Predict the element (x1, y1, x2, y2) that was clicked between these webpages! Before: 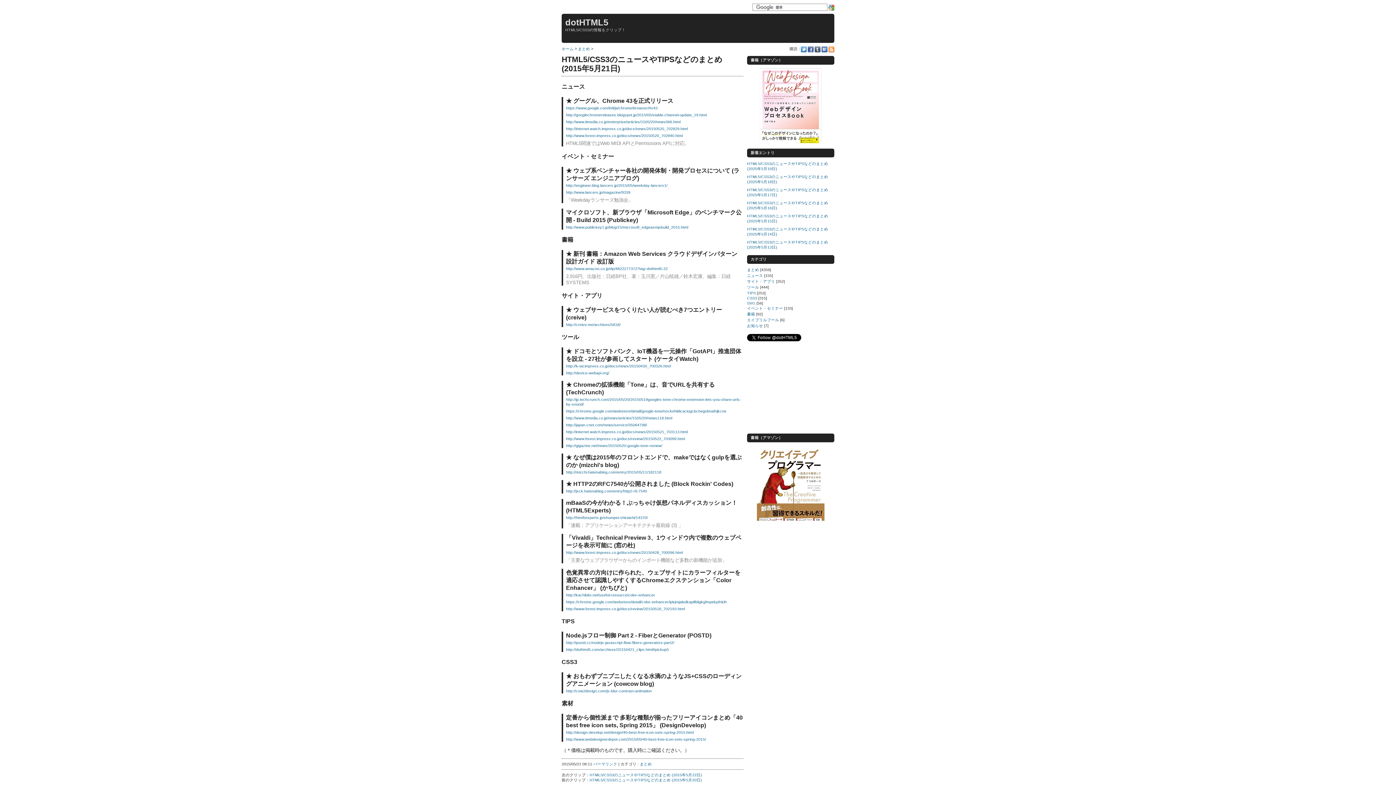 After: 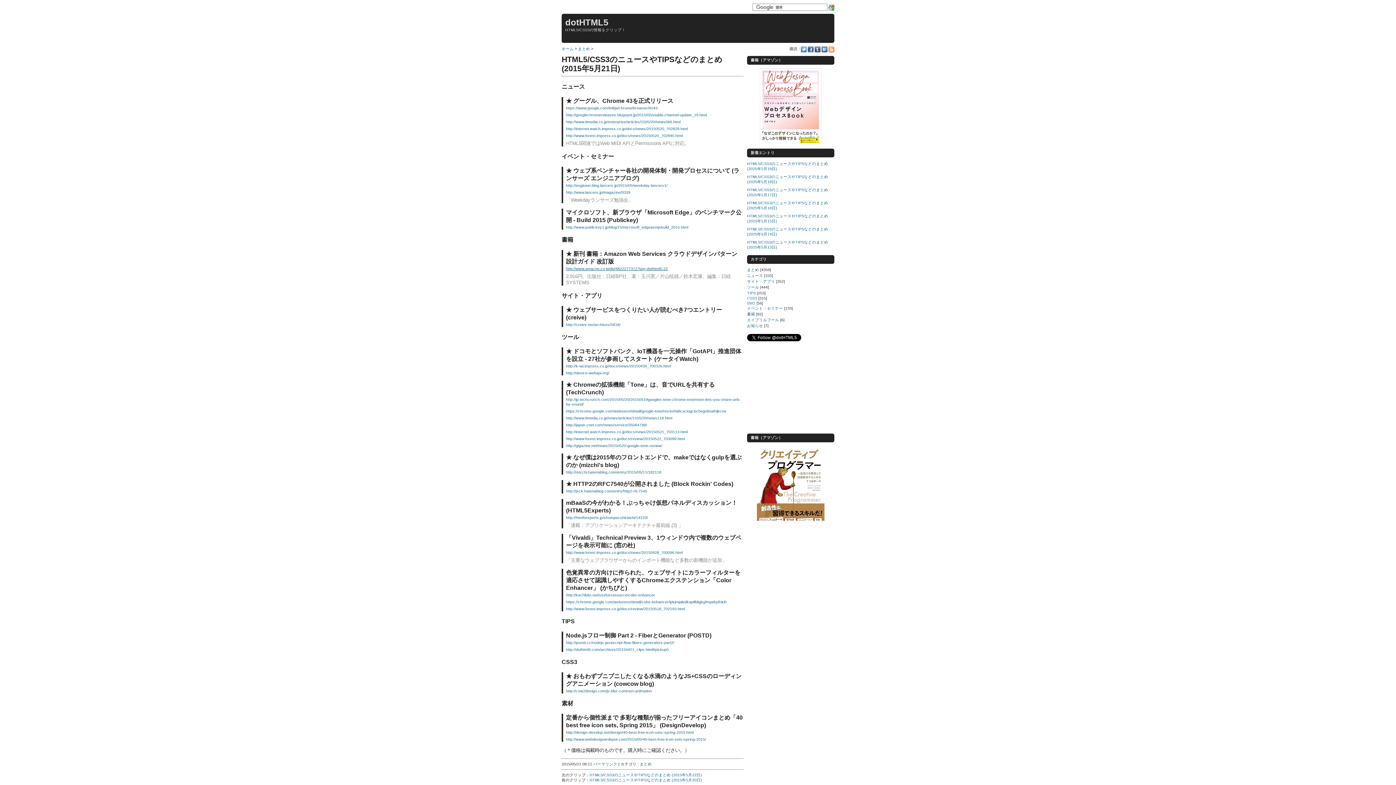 Action: bbox: (566, 266, 668, 270) label: http://www.amazon.co.jp/dp/4822277372?tag=dothtml5-22